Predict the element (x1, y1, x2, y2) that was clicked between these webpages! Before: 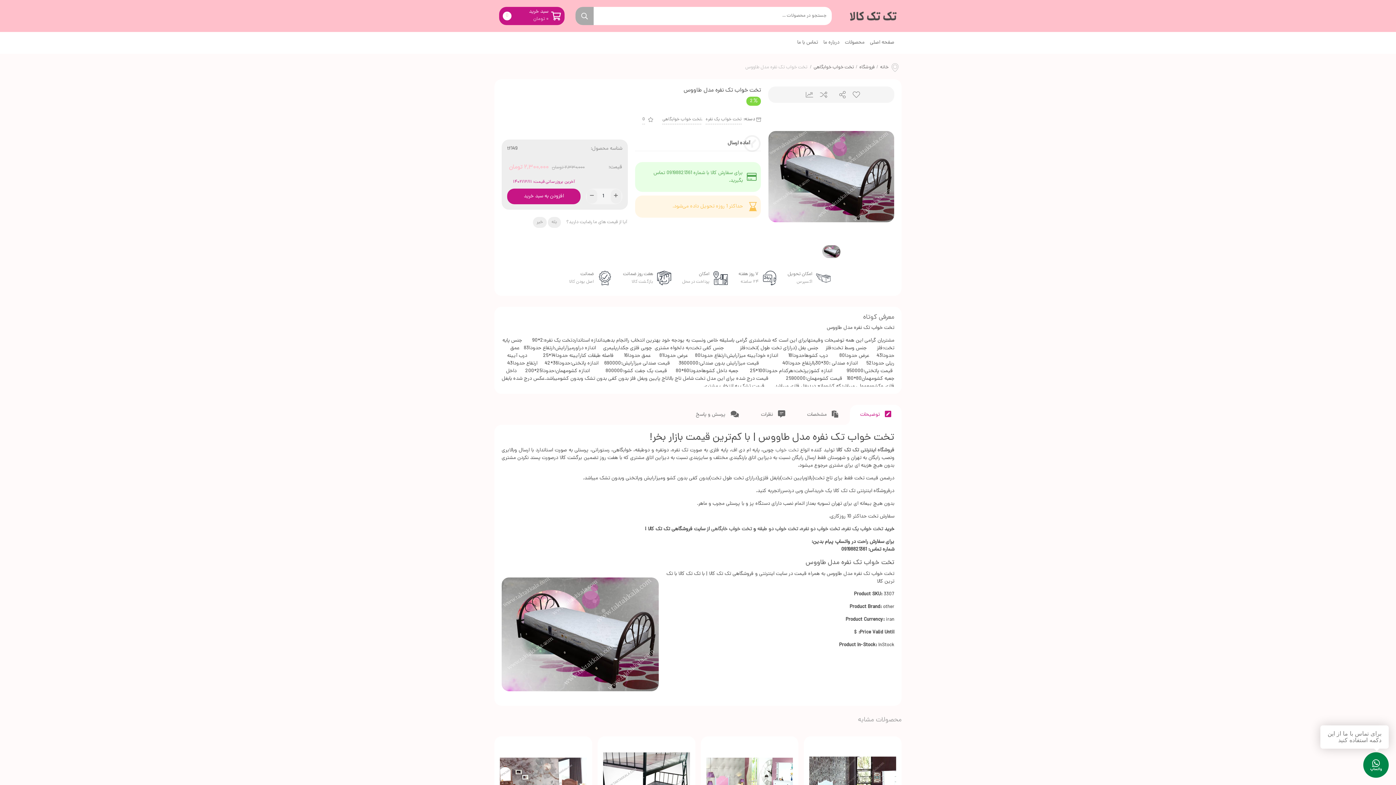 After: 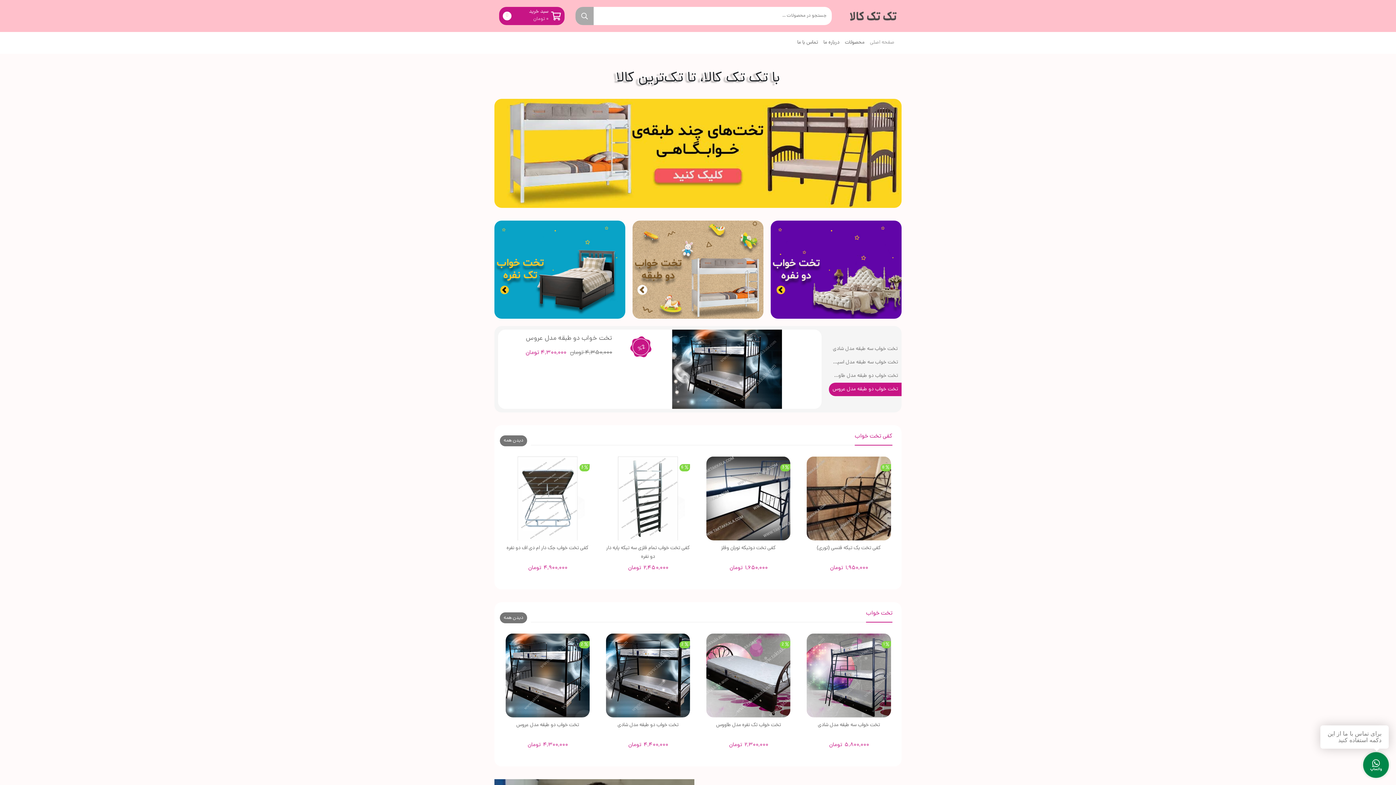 Action: label: صفحه اصلی bbox: (870, 33, 894, 52)